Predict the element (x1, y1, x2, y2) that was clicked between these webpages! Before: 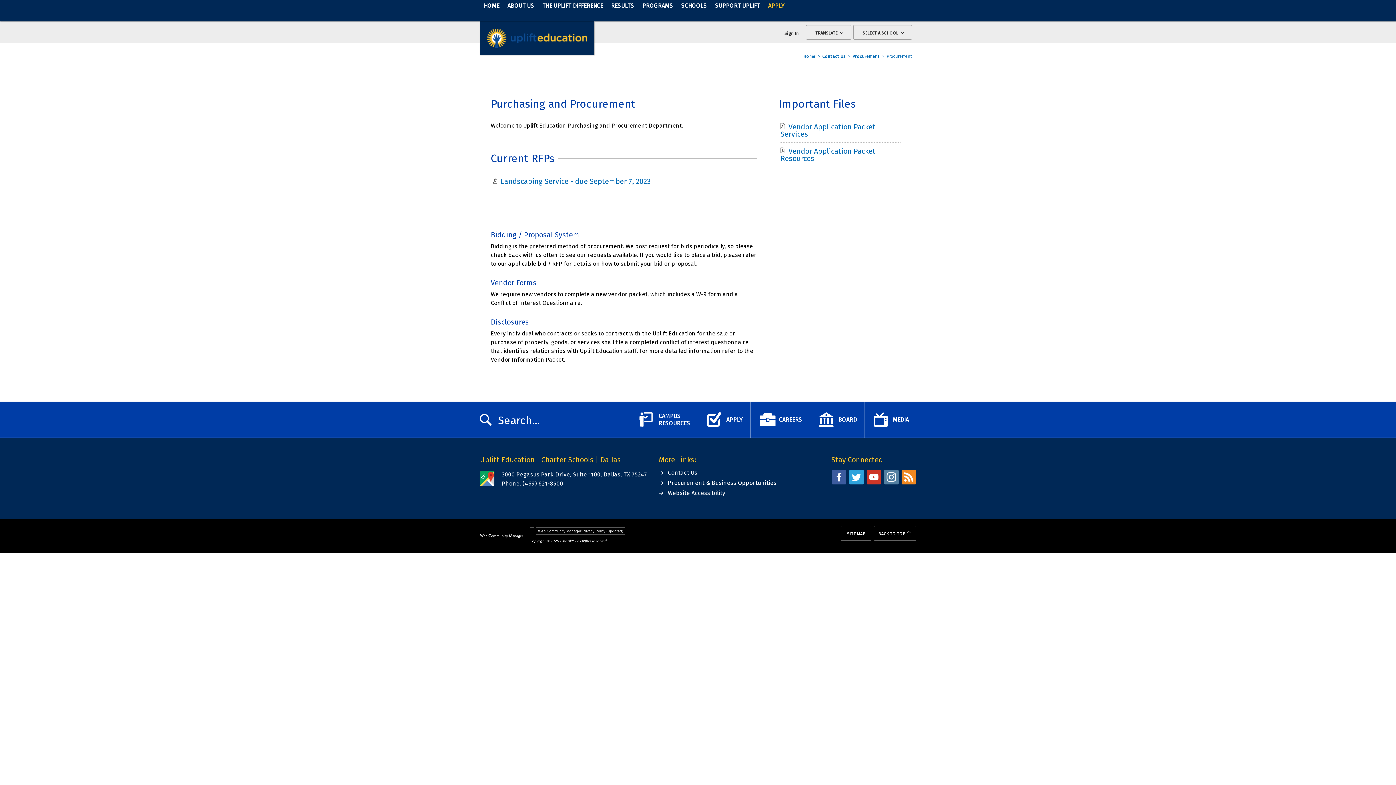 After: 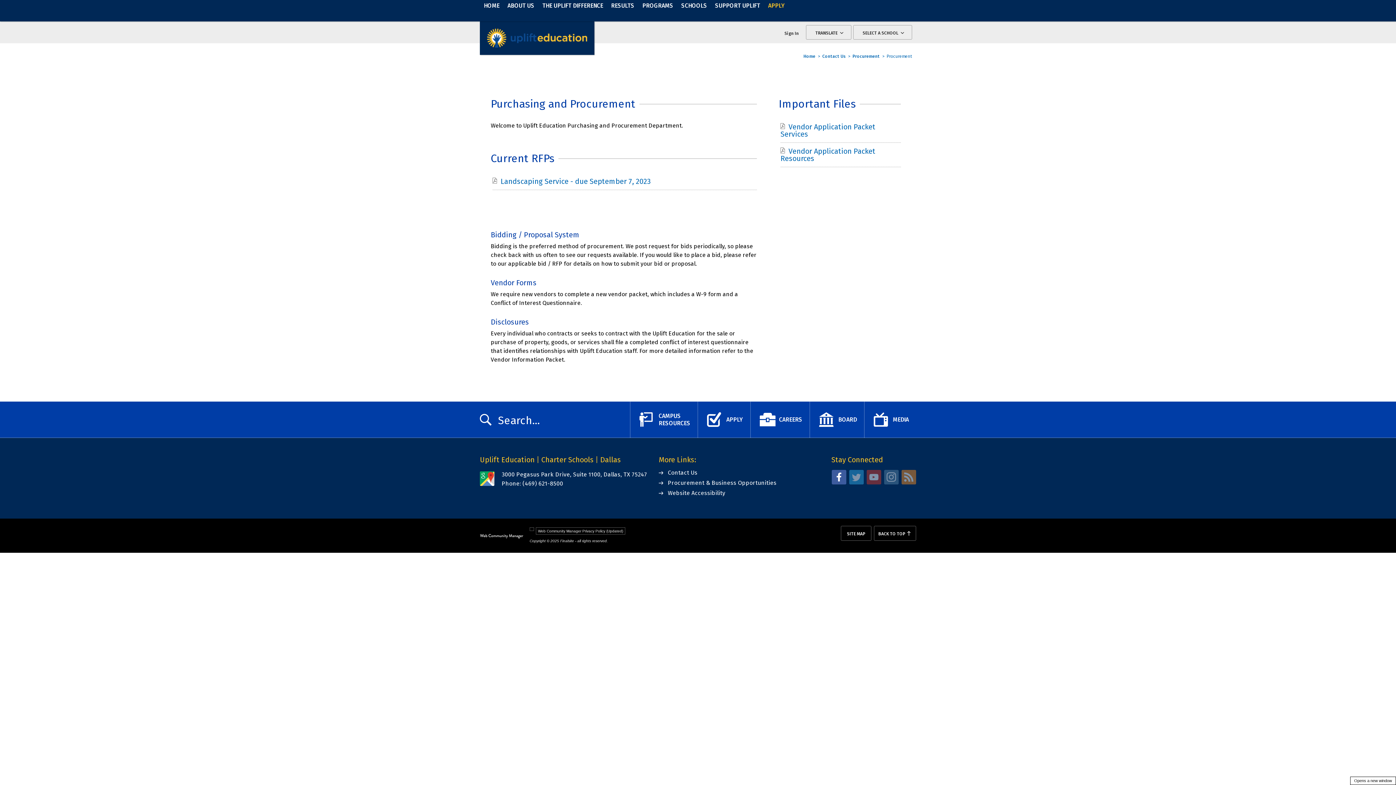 Action: bbox: (832, 470, 846, 484) label: facebook - Opens a new window